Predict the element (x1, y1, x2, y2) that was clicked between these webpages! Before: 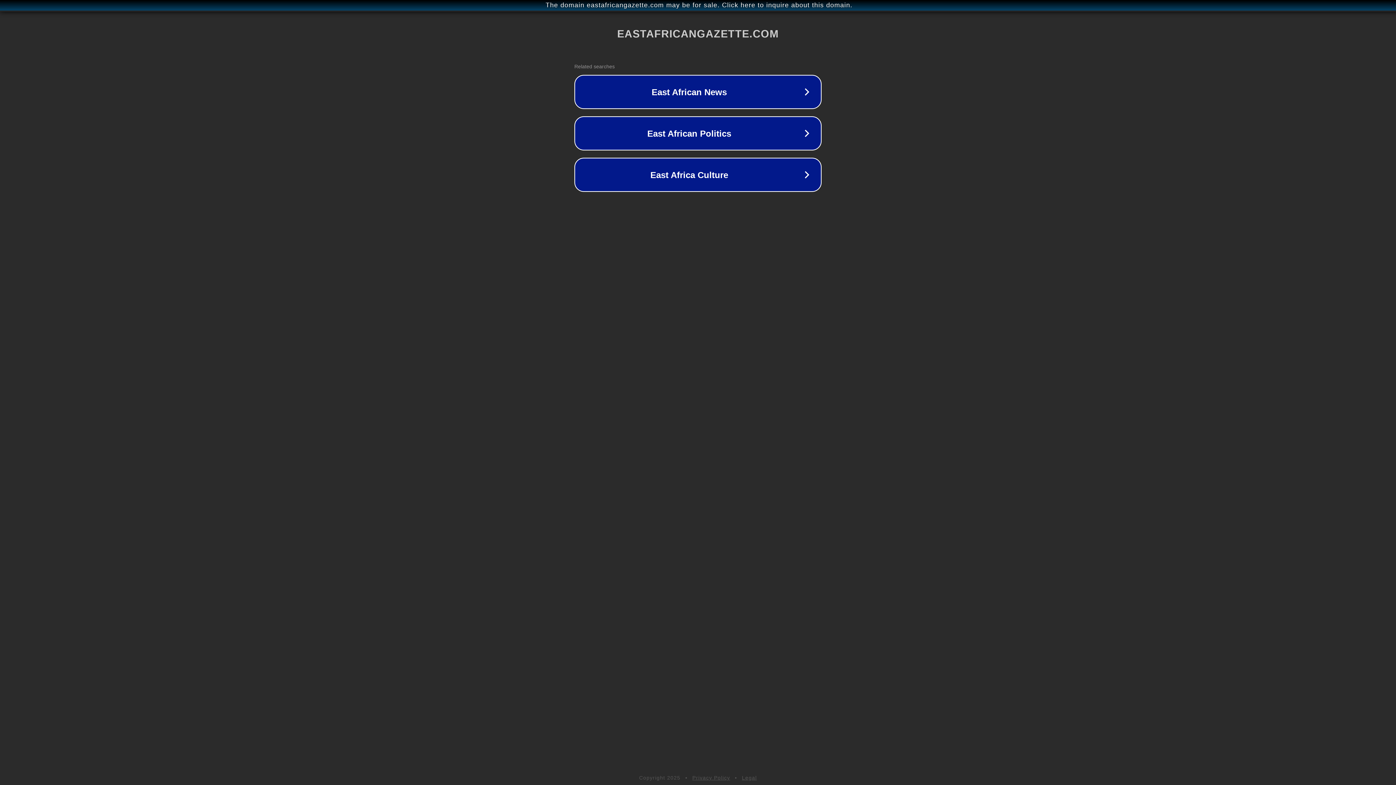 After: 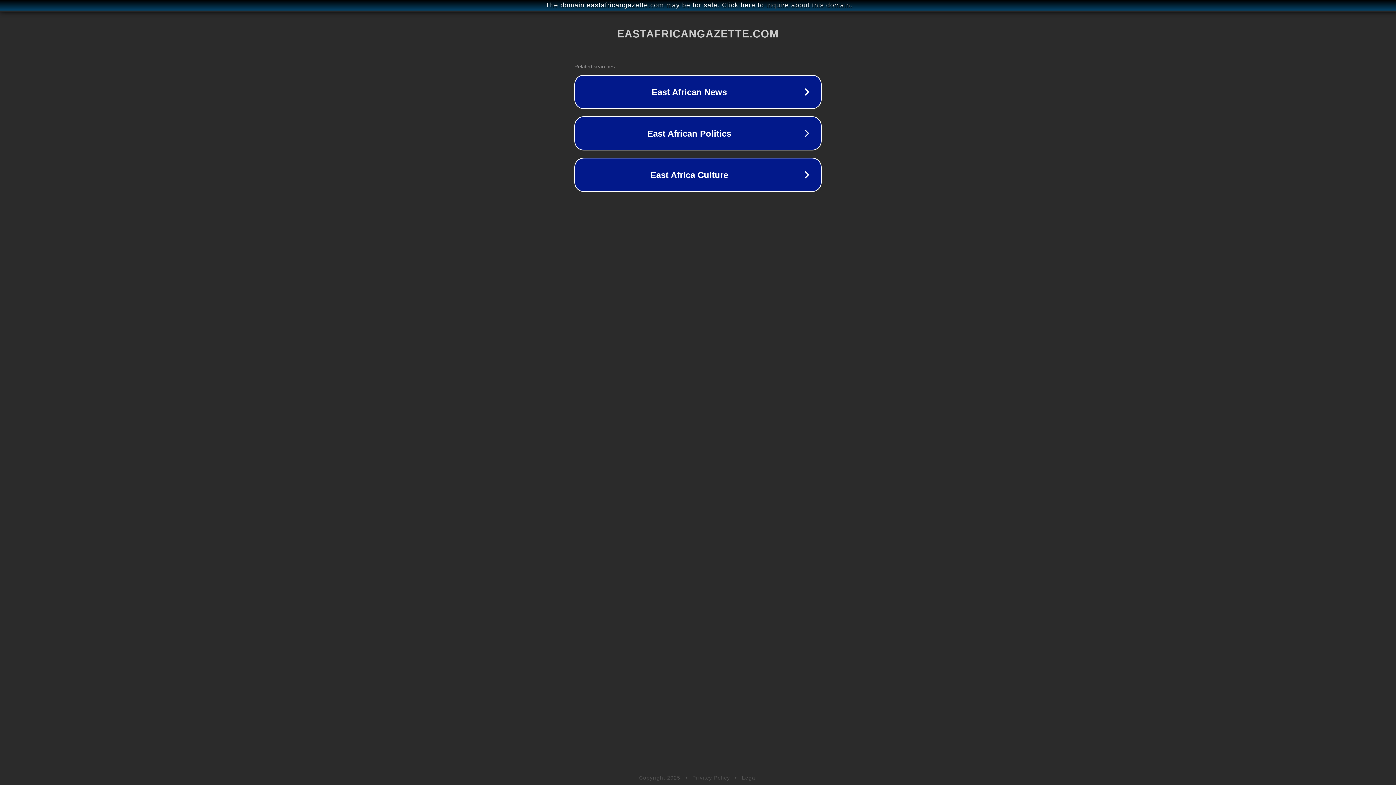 Action: bbox: (692, 775, 730, 781) label: Privacy Policy